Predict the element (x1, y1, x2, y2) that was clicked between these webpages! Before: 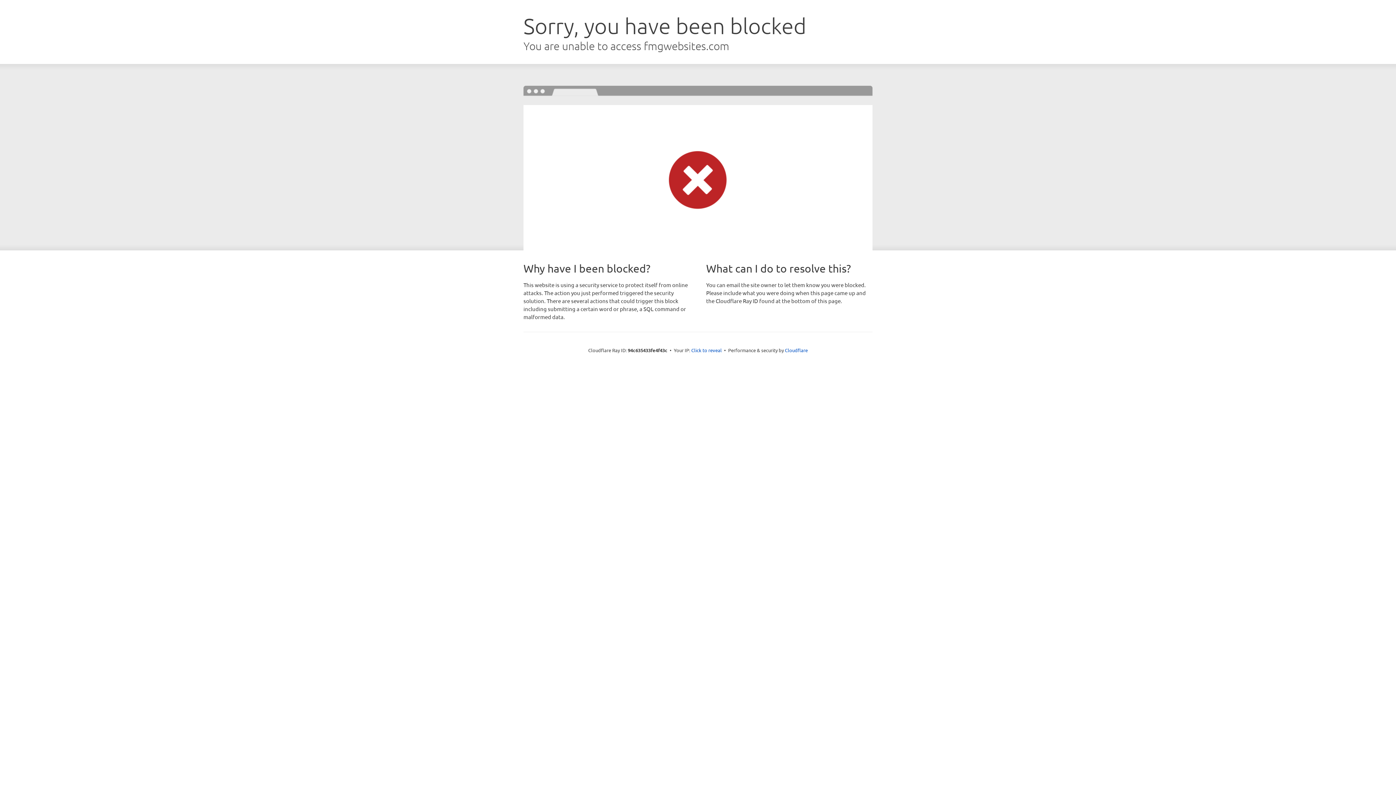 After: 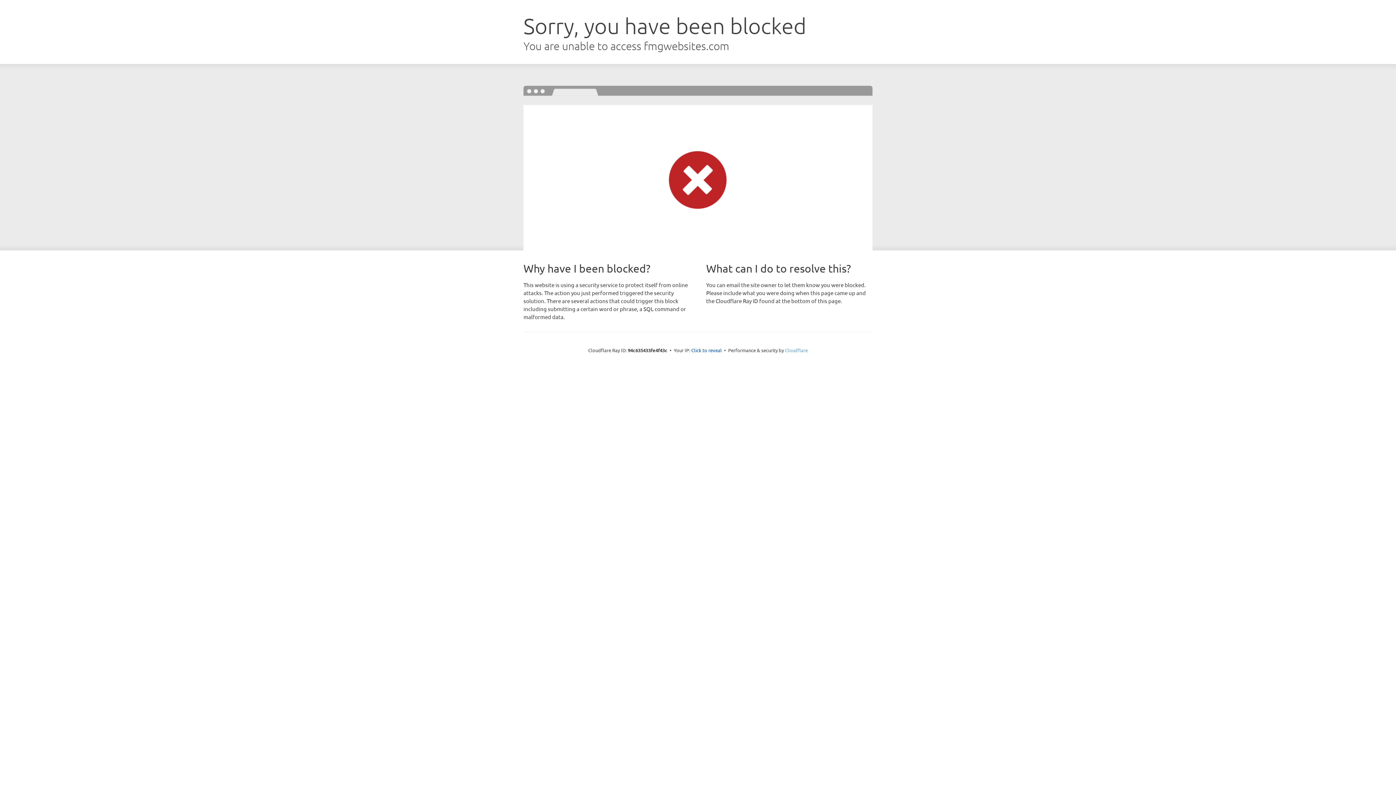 Action: label: Cloudflare bbox: (785, 347, 808, 353)